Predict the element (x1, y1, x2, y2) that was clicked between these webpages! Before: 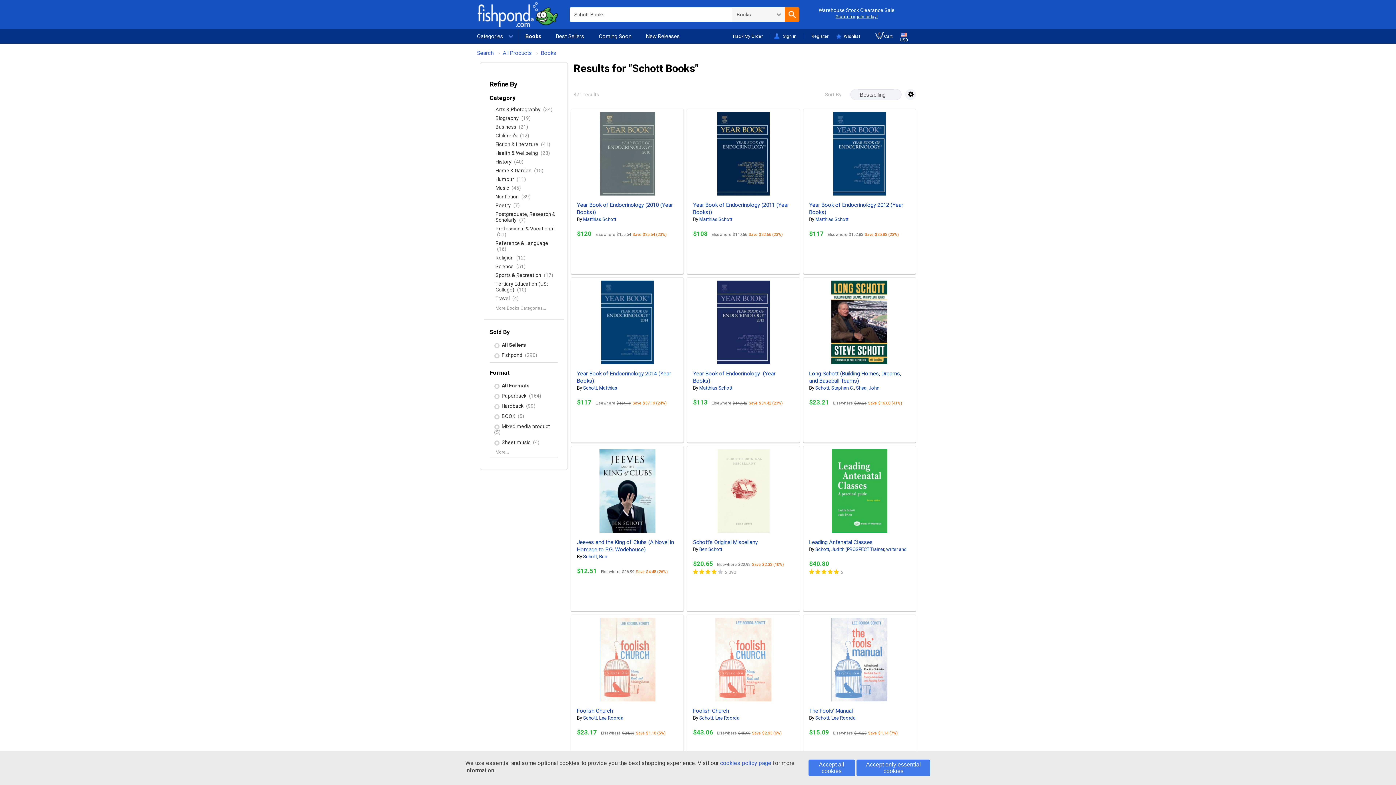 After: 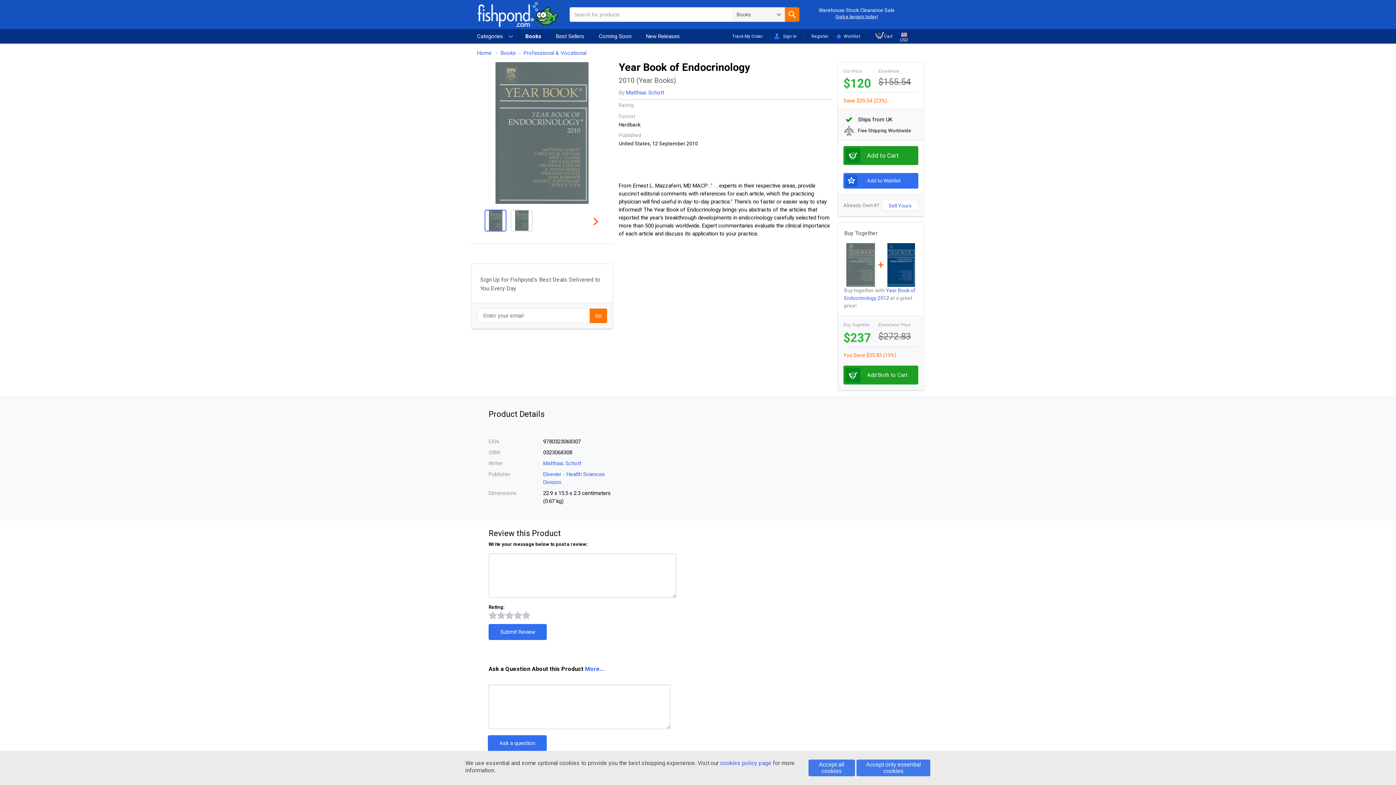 Action: bbox: (585, 112, 669, 195)